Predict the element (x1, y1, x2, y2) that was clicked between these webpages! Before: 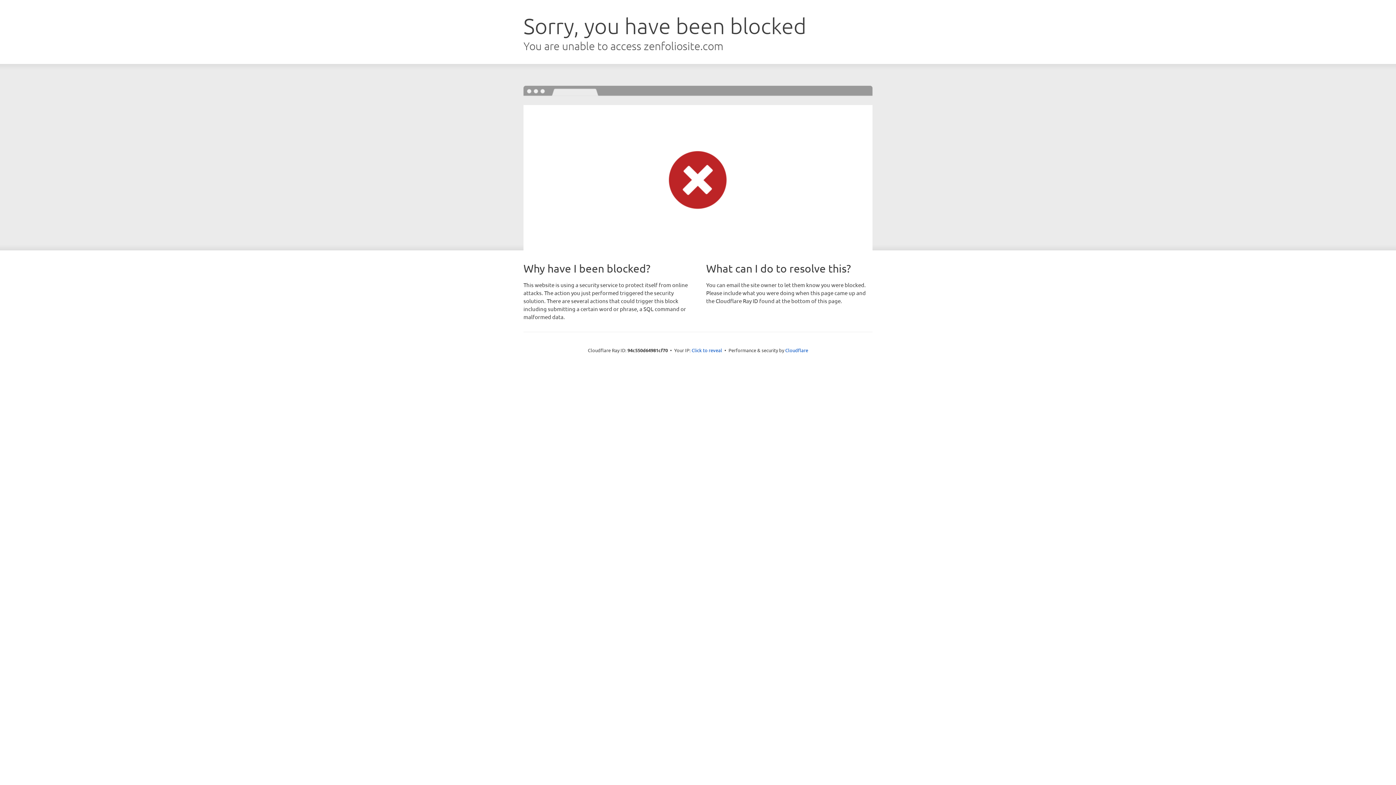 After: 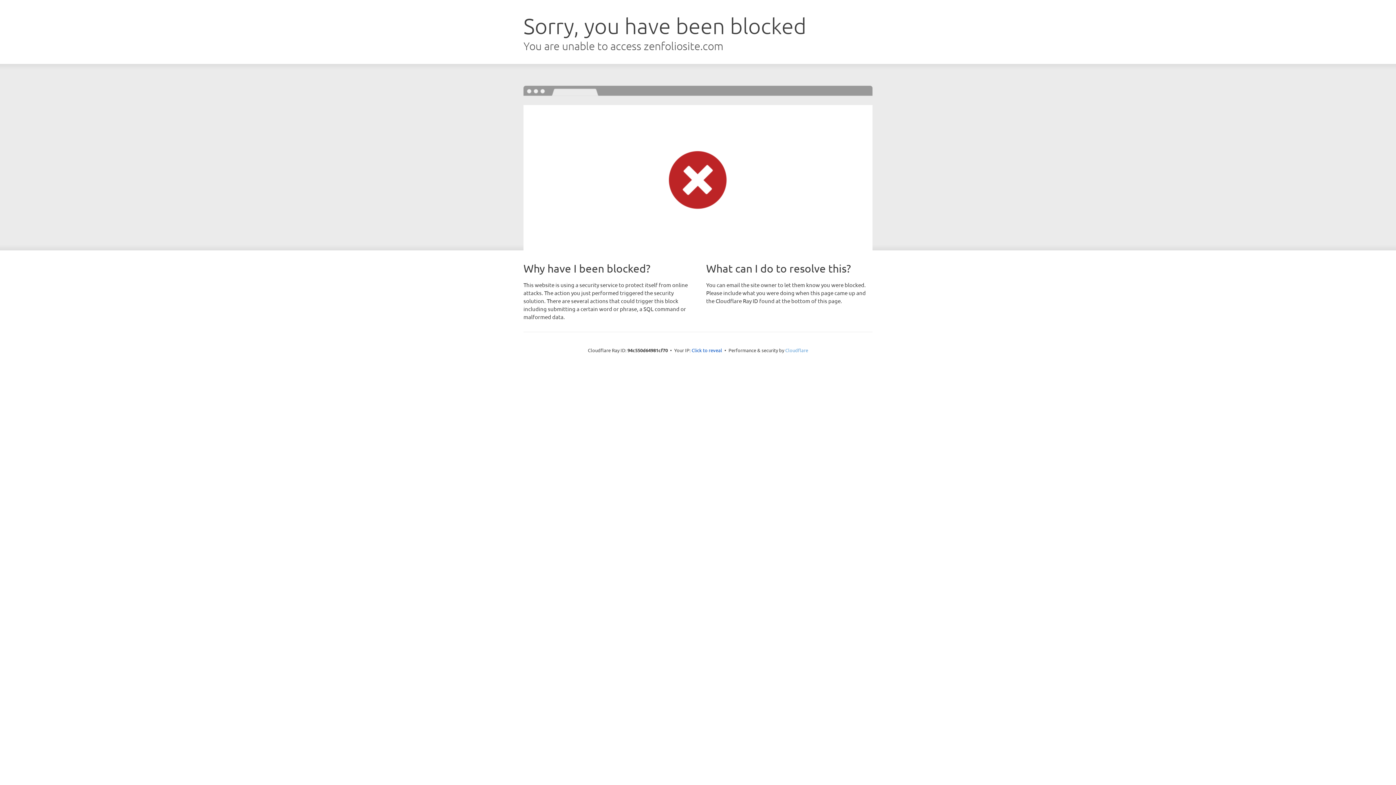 Action: bbox: (785, 347, 808, 353) label: Cloudflare